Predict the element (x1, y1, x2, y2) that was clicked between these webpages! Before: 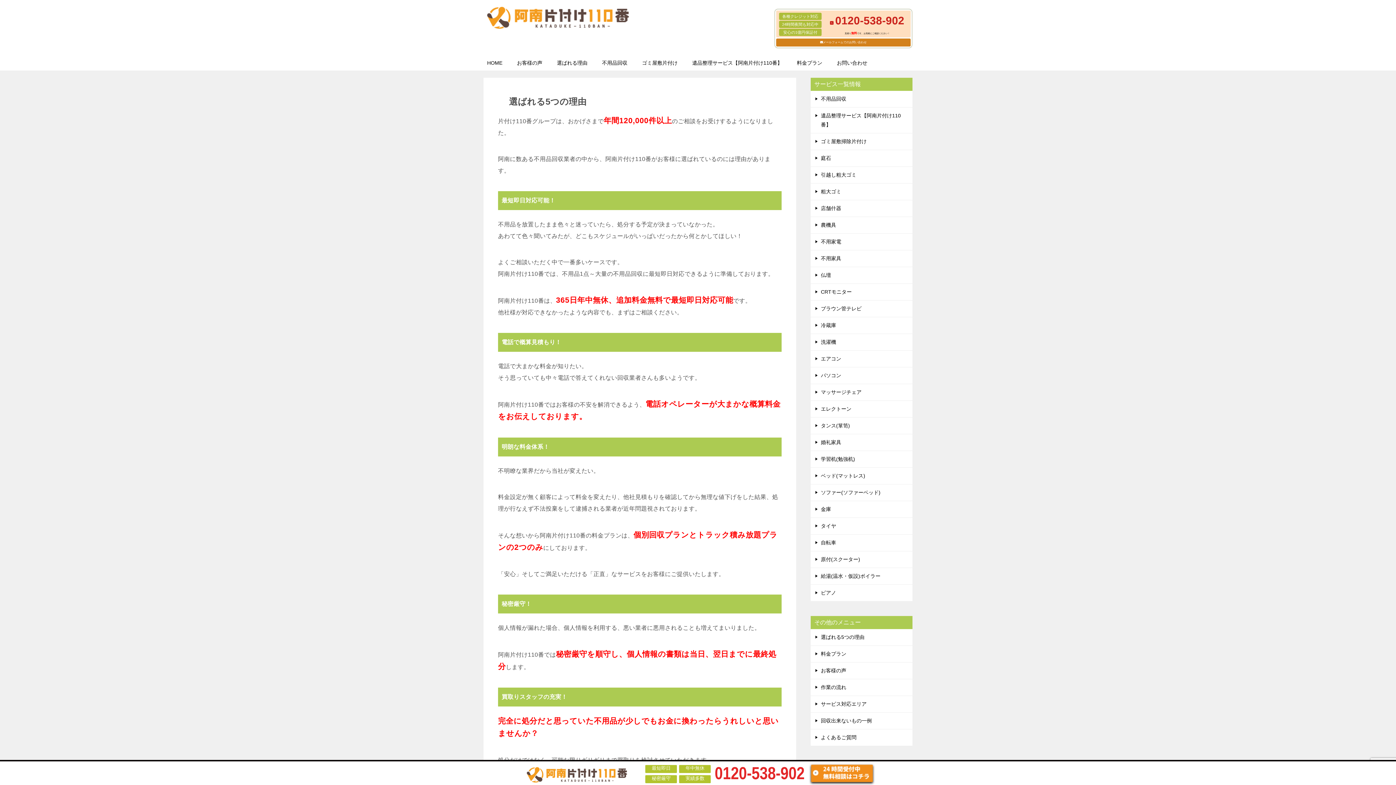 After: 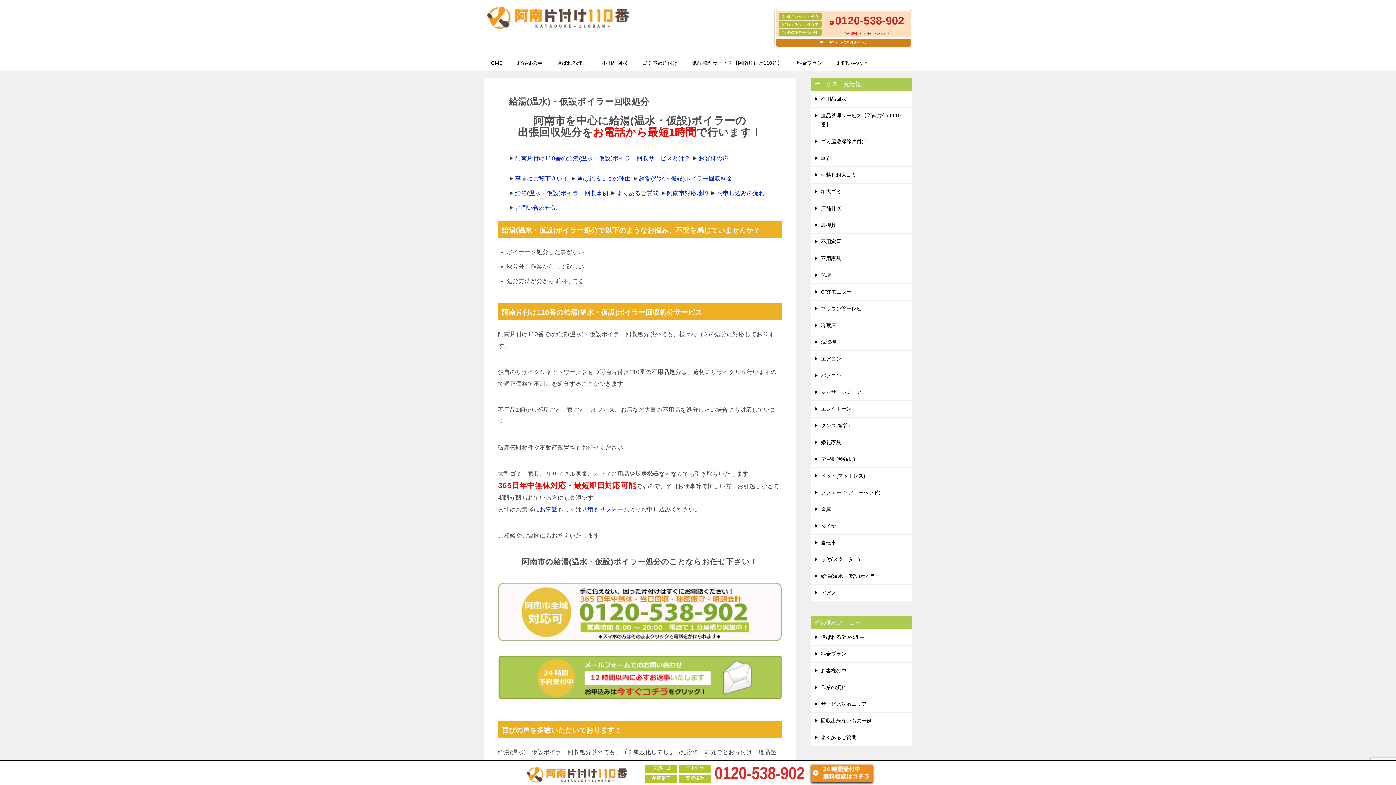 Action: bbox: (810, 568, 912, 584) label: 給湯(温水・仮設)ボイラー